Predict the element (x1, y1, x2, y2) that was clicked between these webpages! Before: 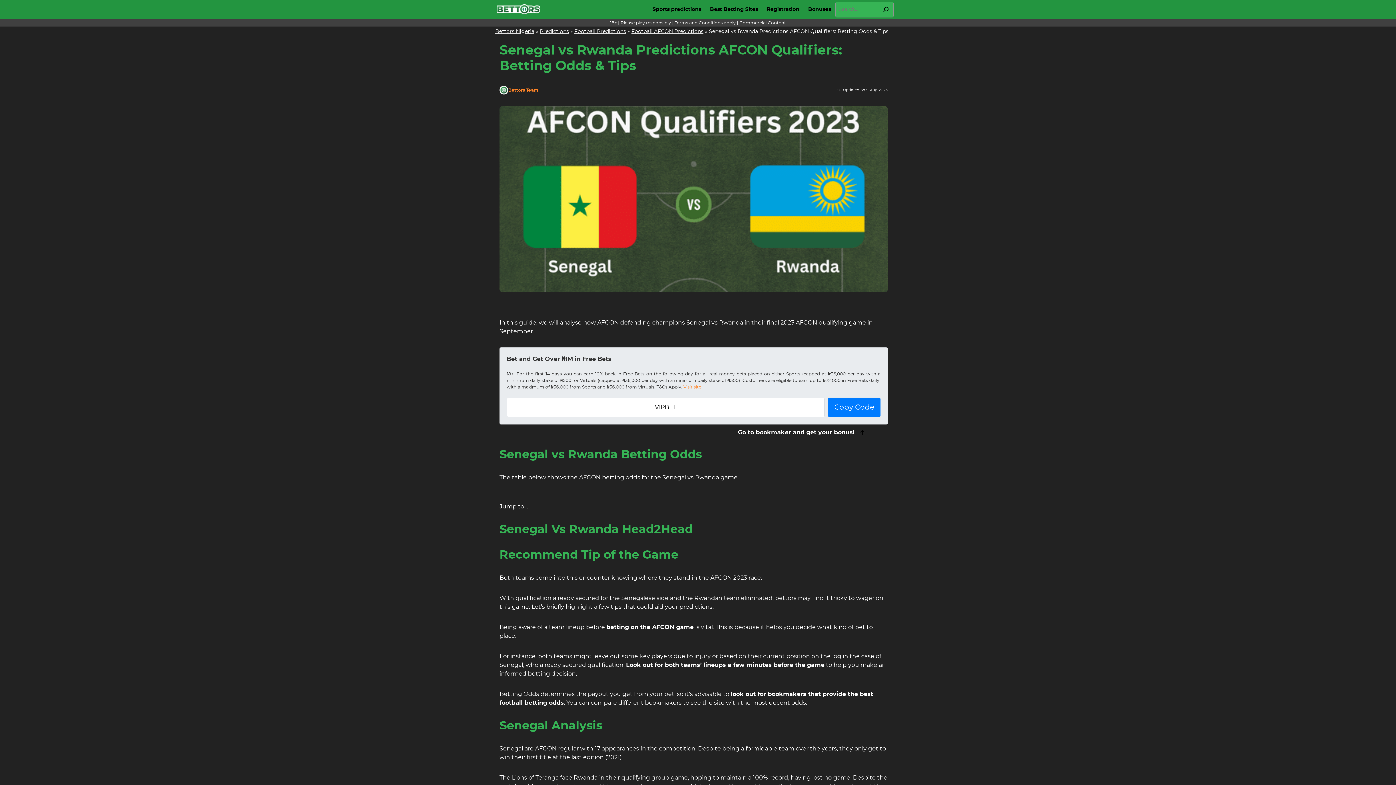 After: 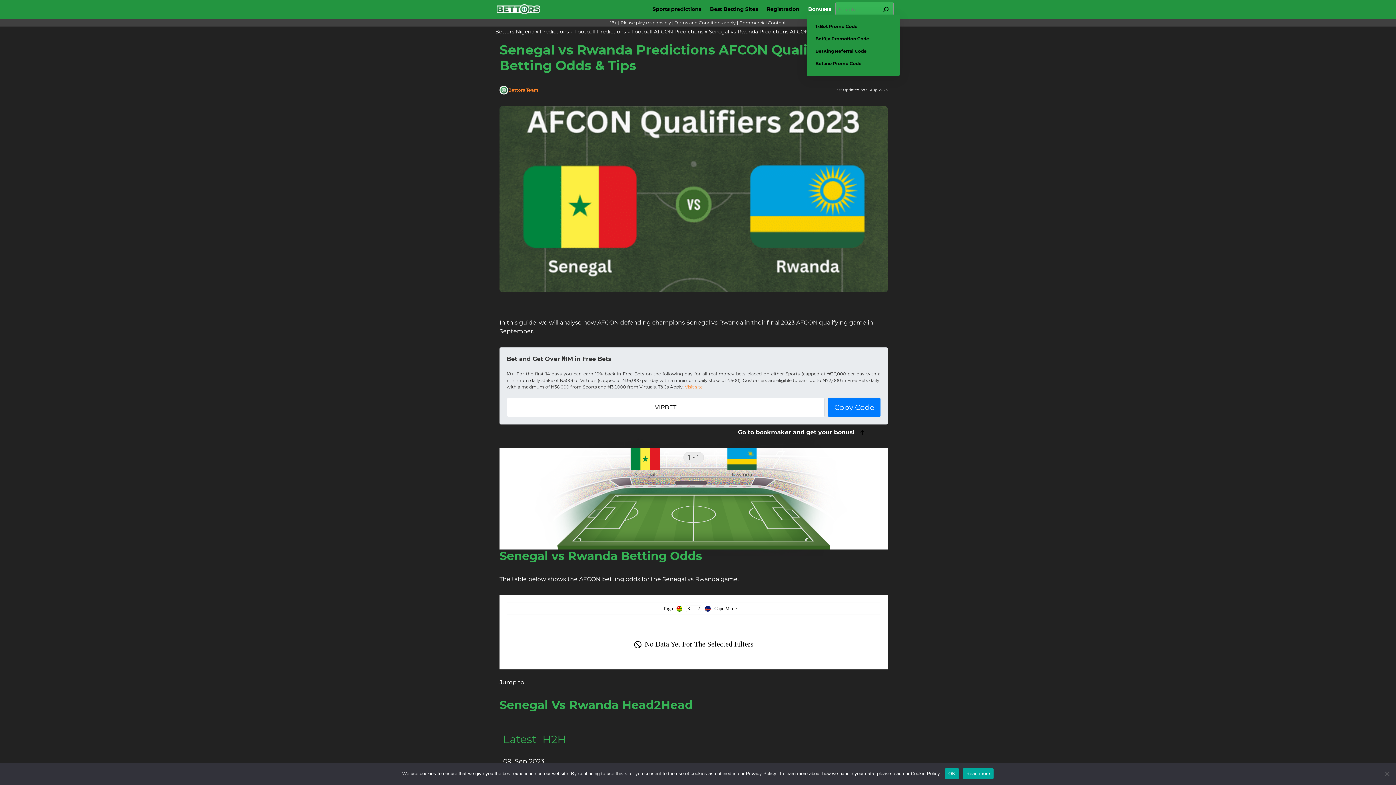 Action: bbox: (806, 2, 832, 16) label: Bonuses